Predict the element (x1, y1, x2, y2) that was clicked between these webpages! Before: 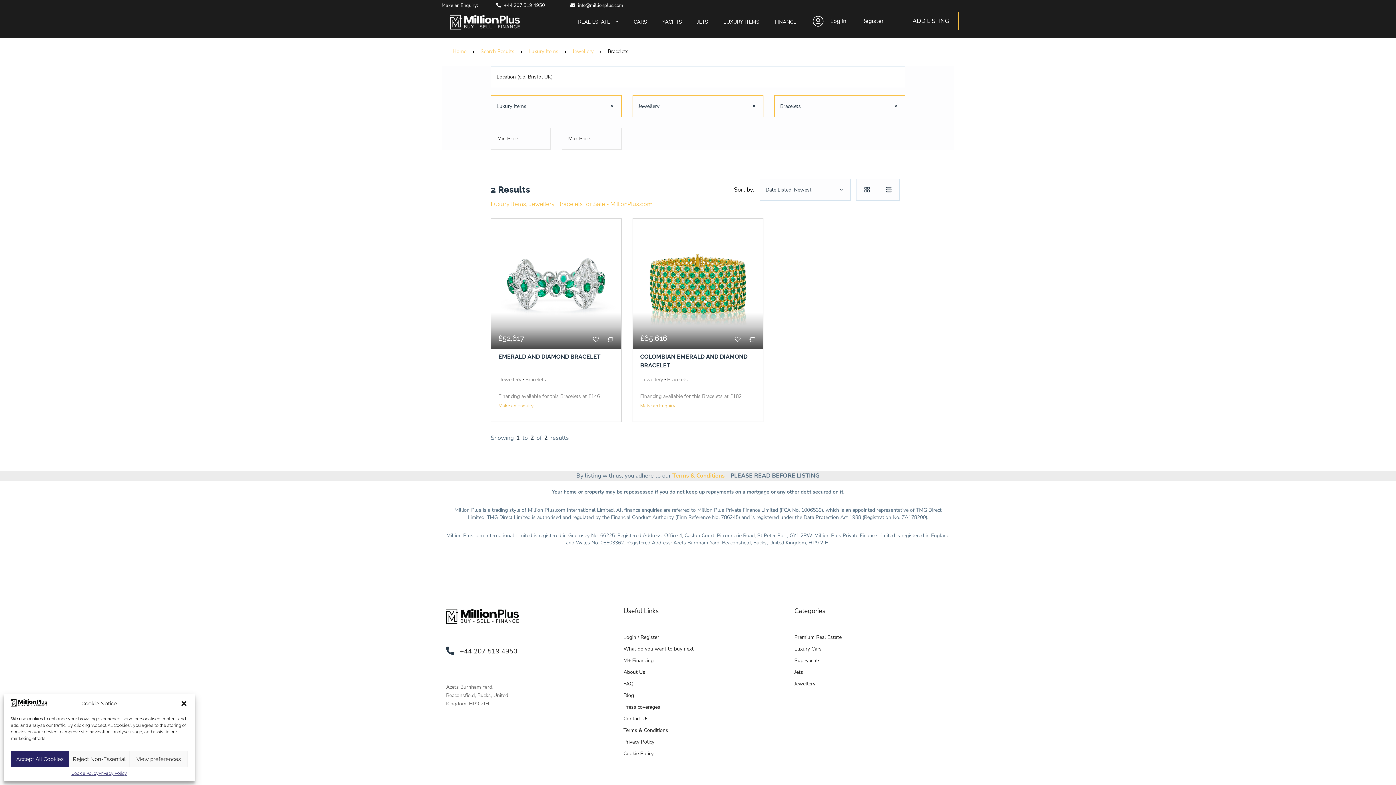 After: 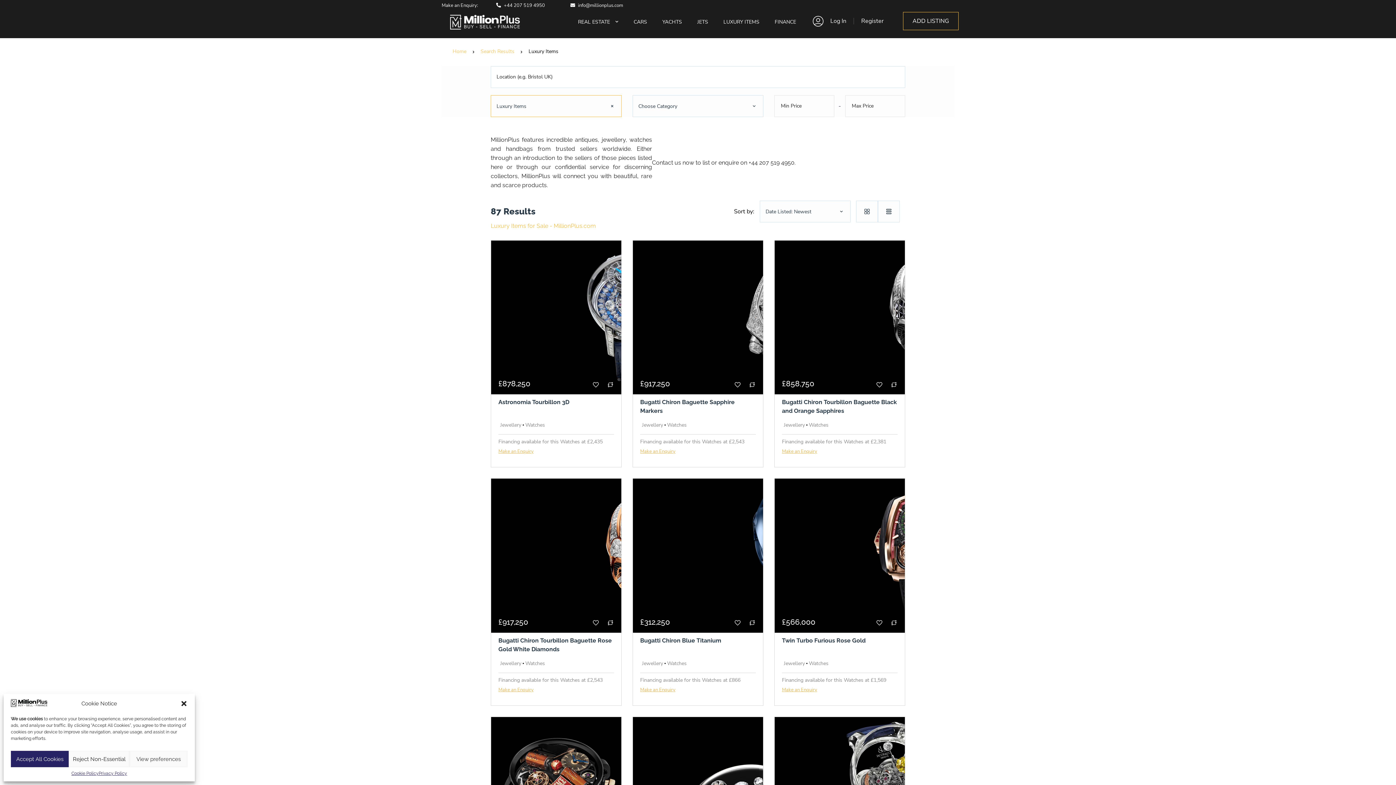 Action: bbox: (723, 8, 759, 34) label: LUXURY ITEMS